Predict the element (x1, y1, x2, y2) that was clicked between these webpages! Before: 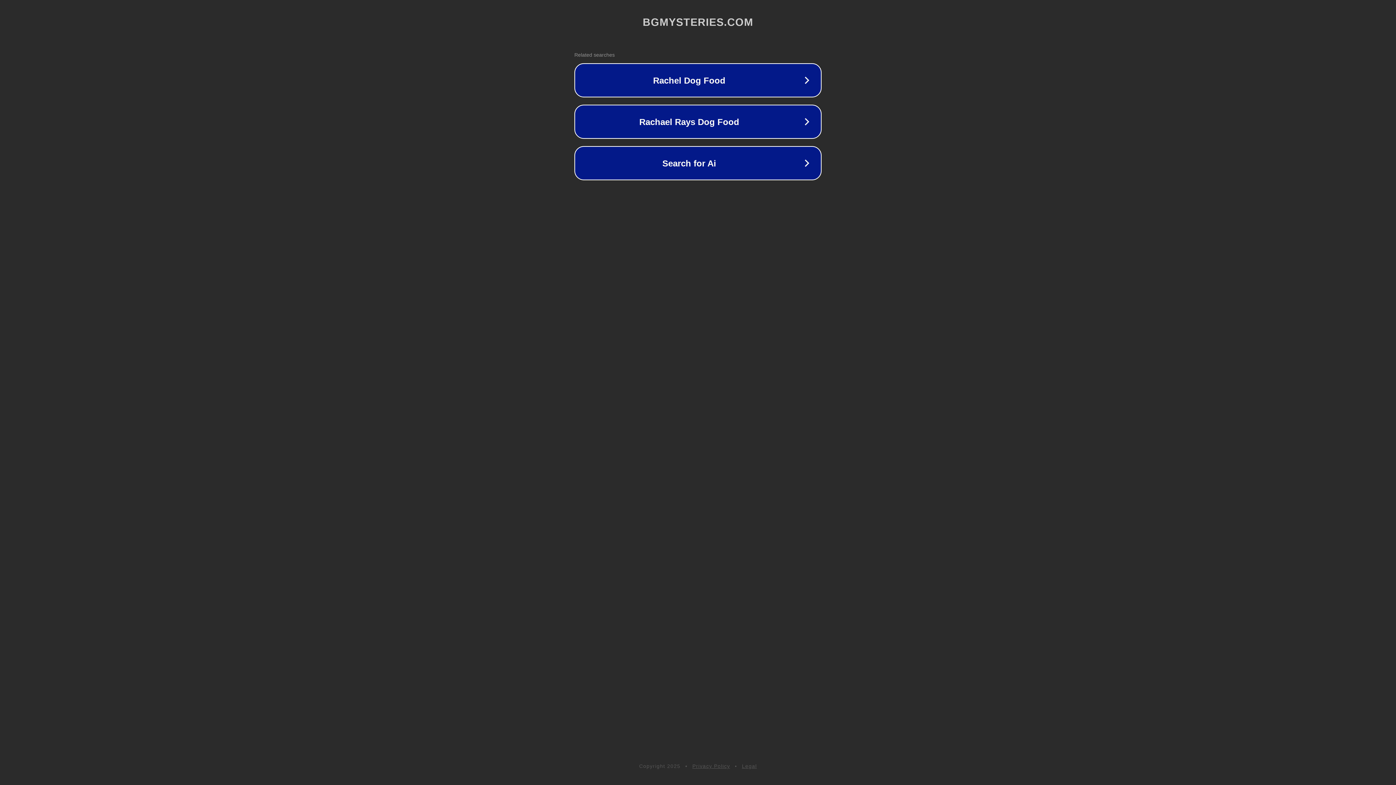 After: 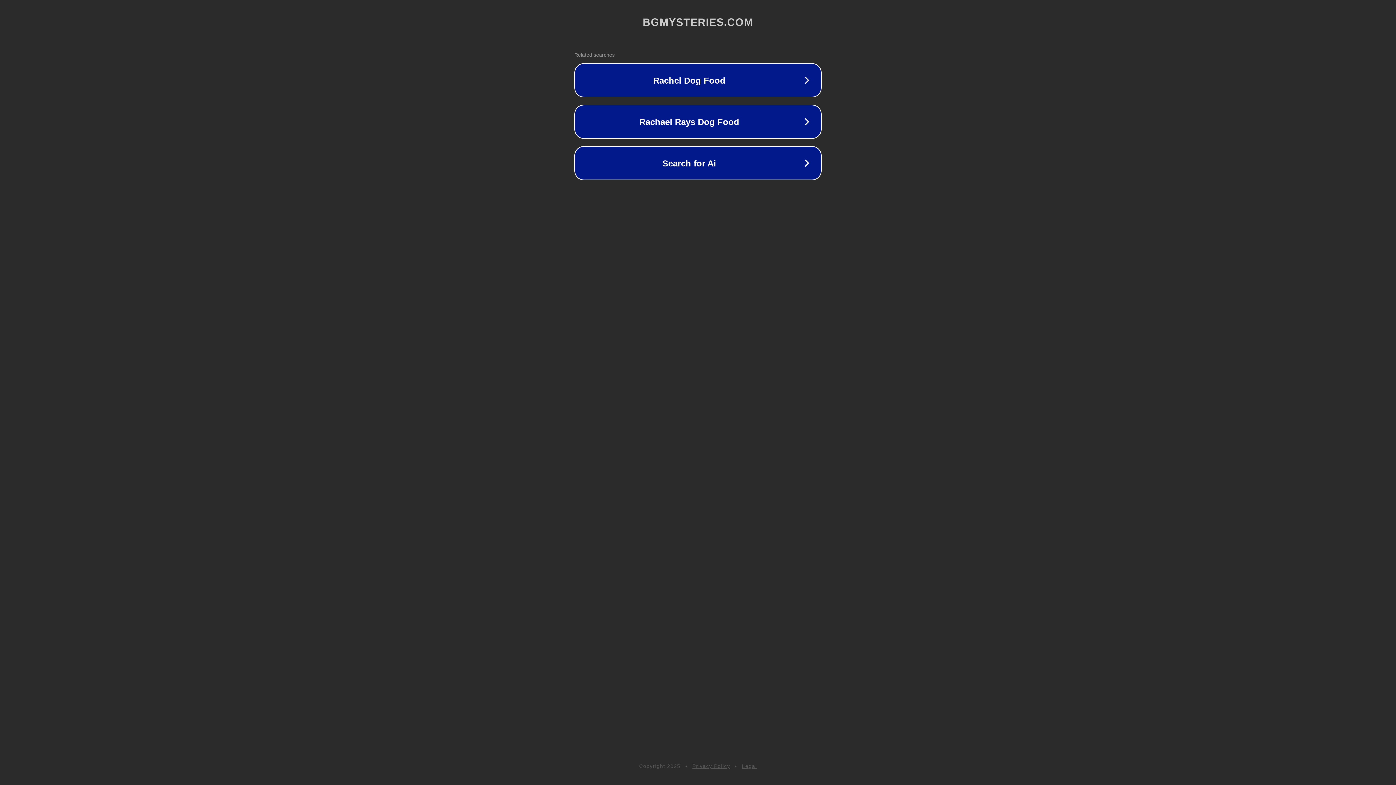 Action: bbox: (692, 763, 730, 769) label: Privacy Policy